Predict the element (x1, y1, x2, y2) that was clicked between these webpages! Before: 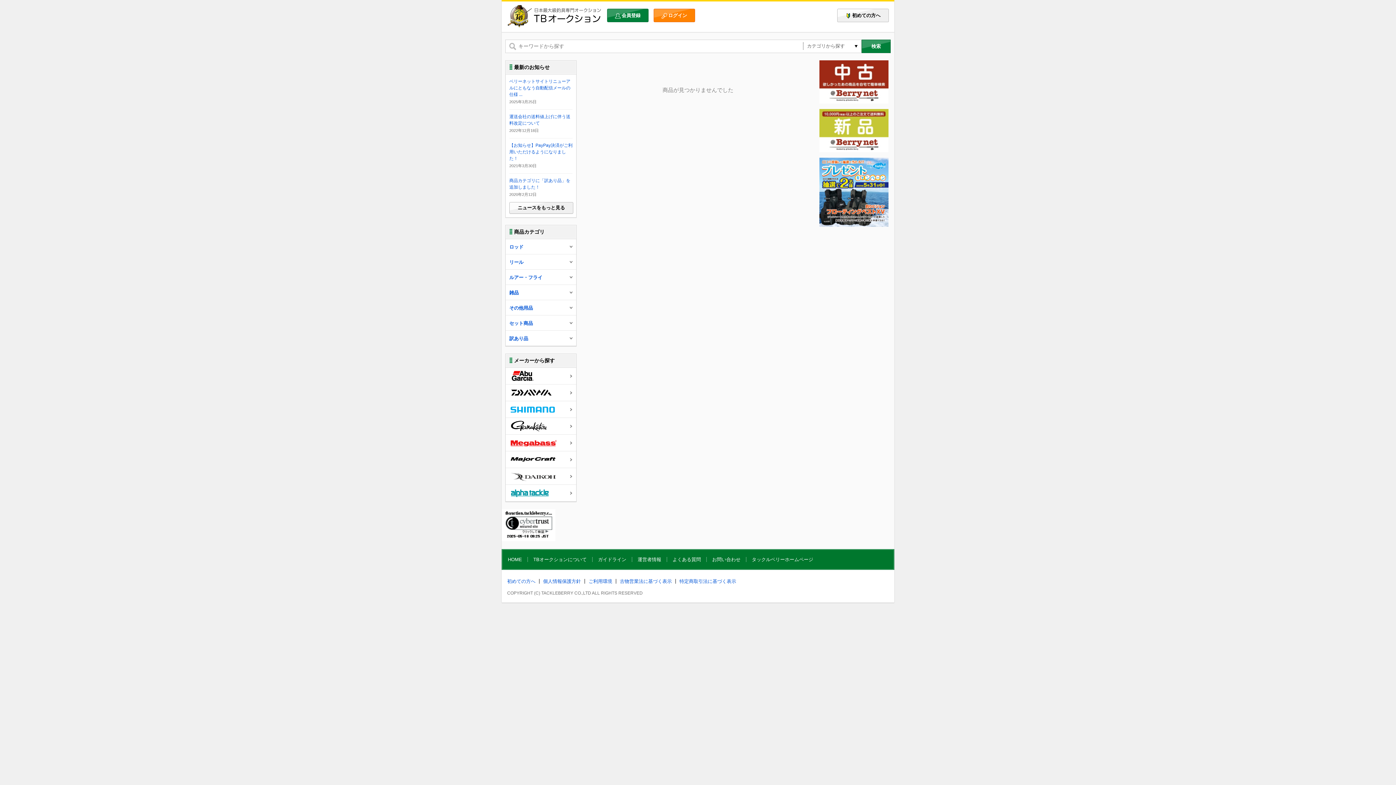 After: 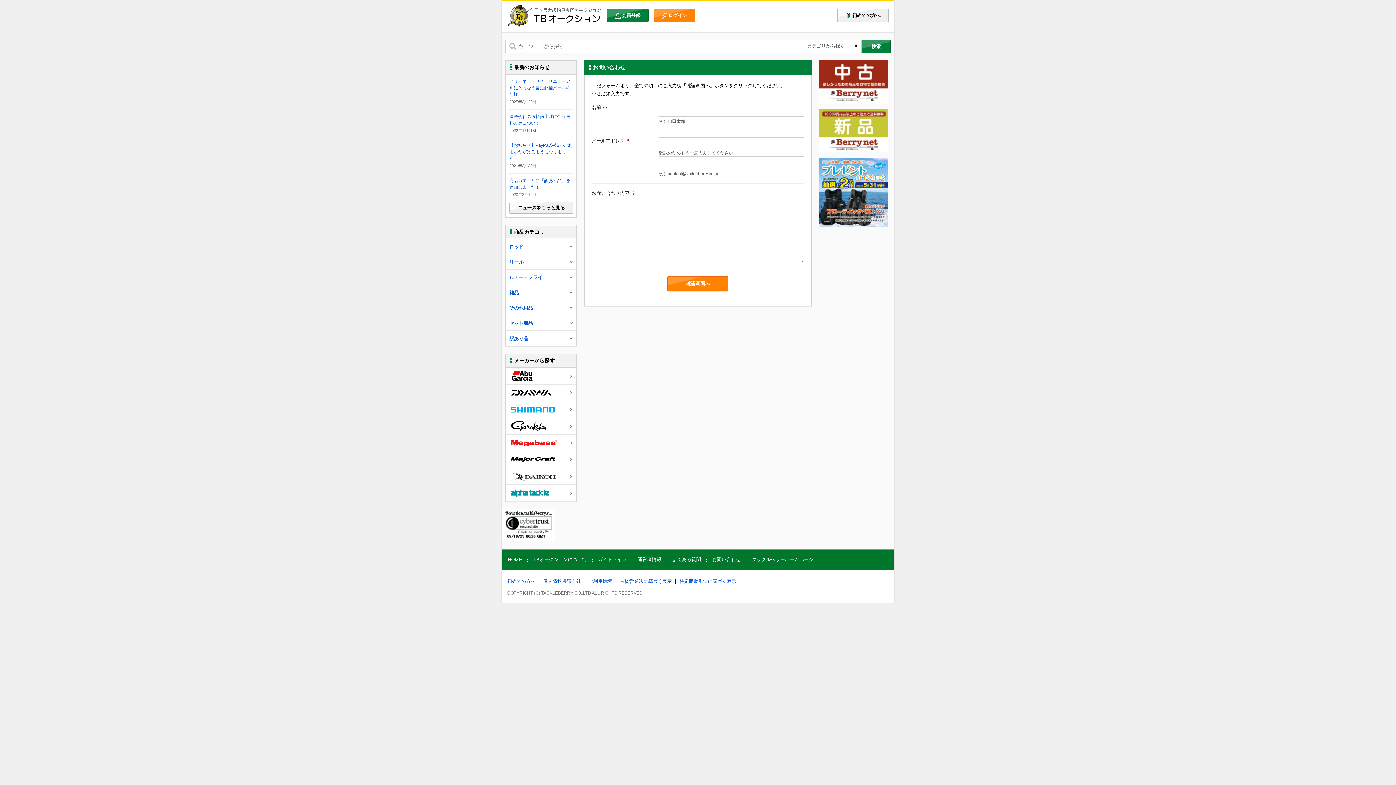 Action: label: お問い合わせ bbox: (712, 557, 740, 562)